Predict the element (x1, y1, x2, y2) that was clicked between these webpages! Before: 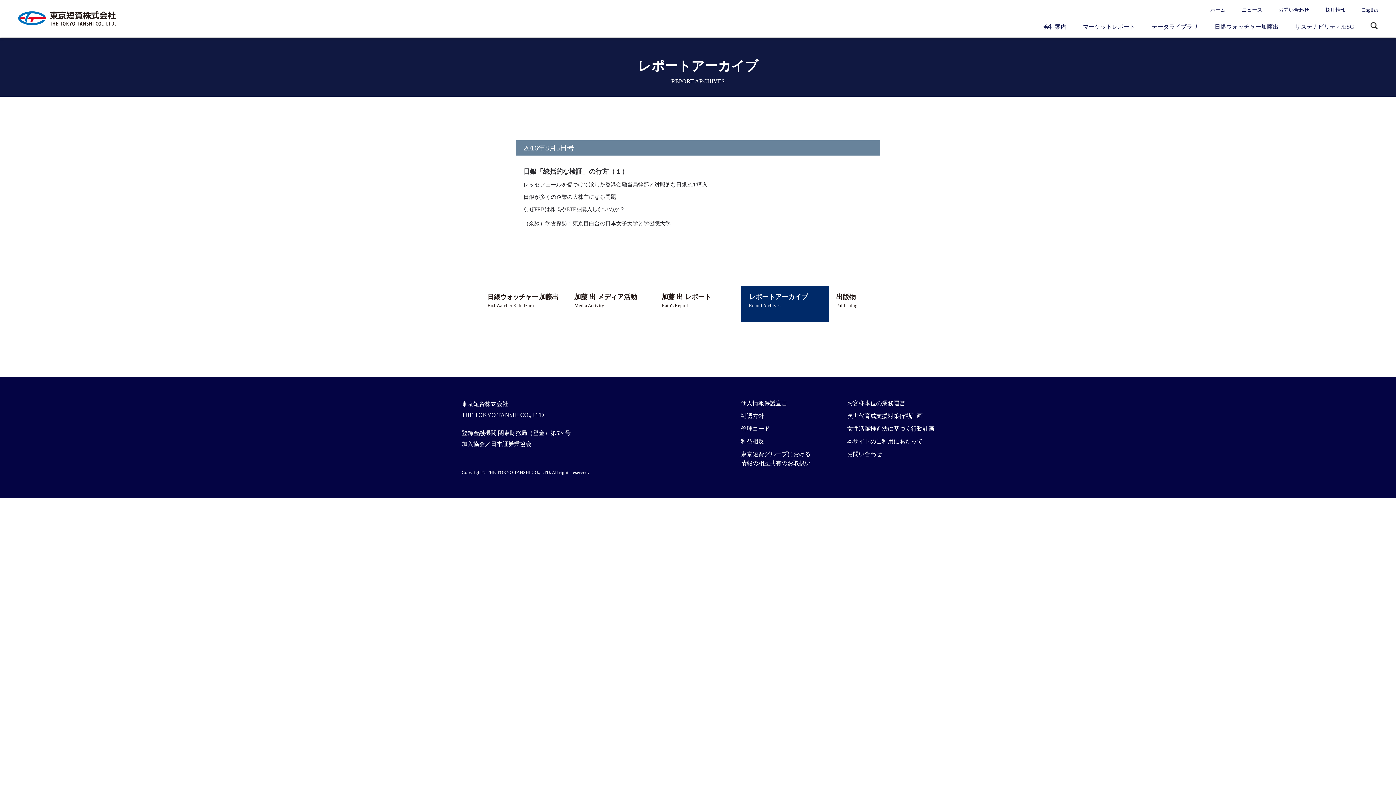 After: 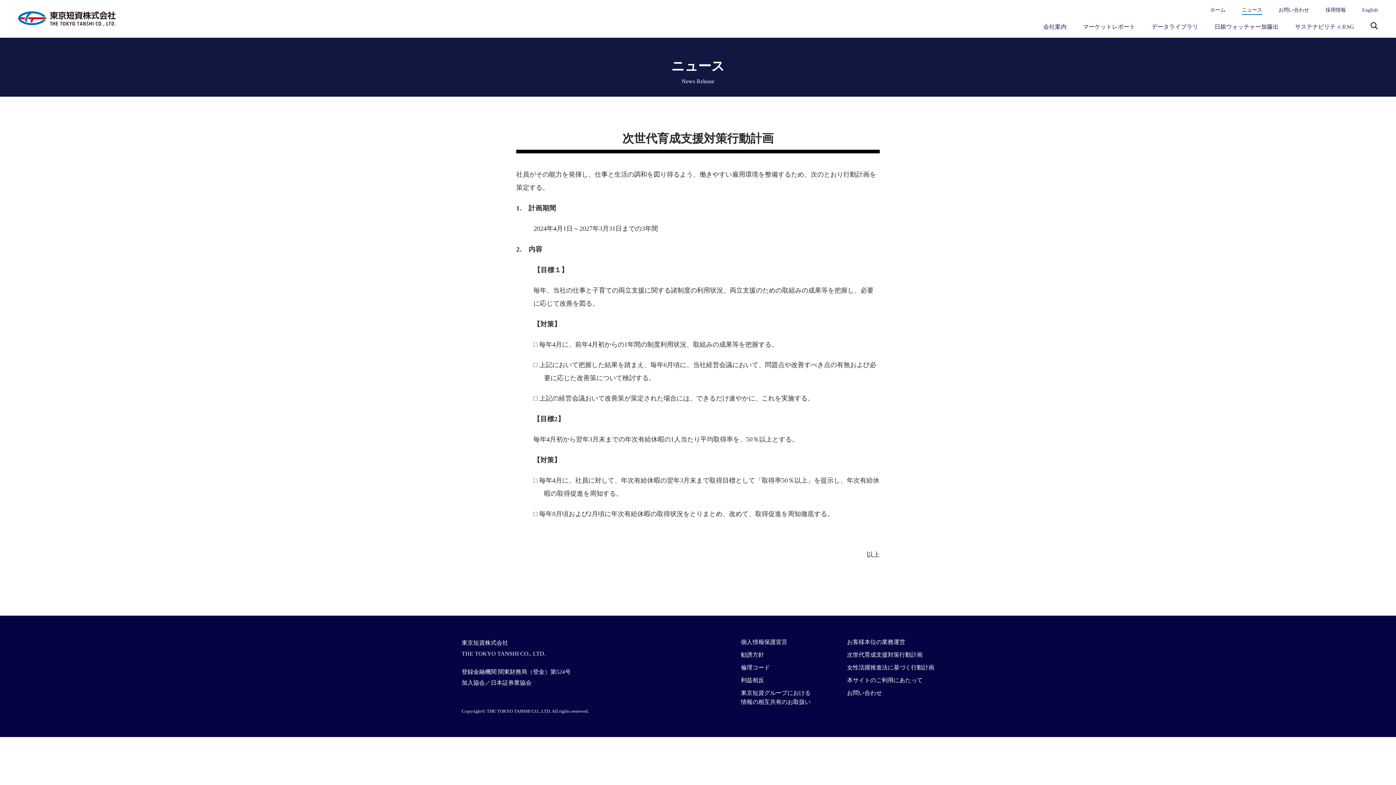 Action: label: 次世代育成支援対策行動計画 bbox: (847, 413, 922, 419)